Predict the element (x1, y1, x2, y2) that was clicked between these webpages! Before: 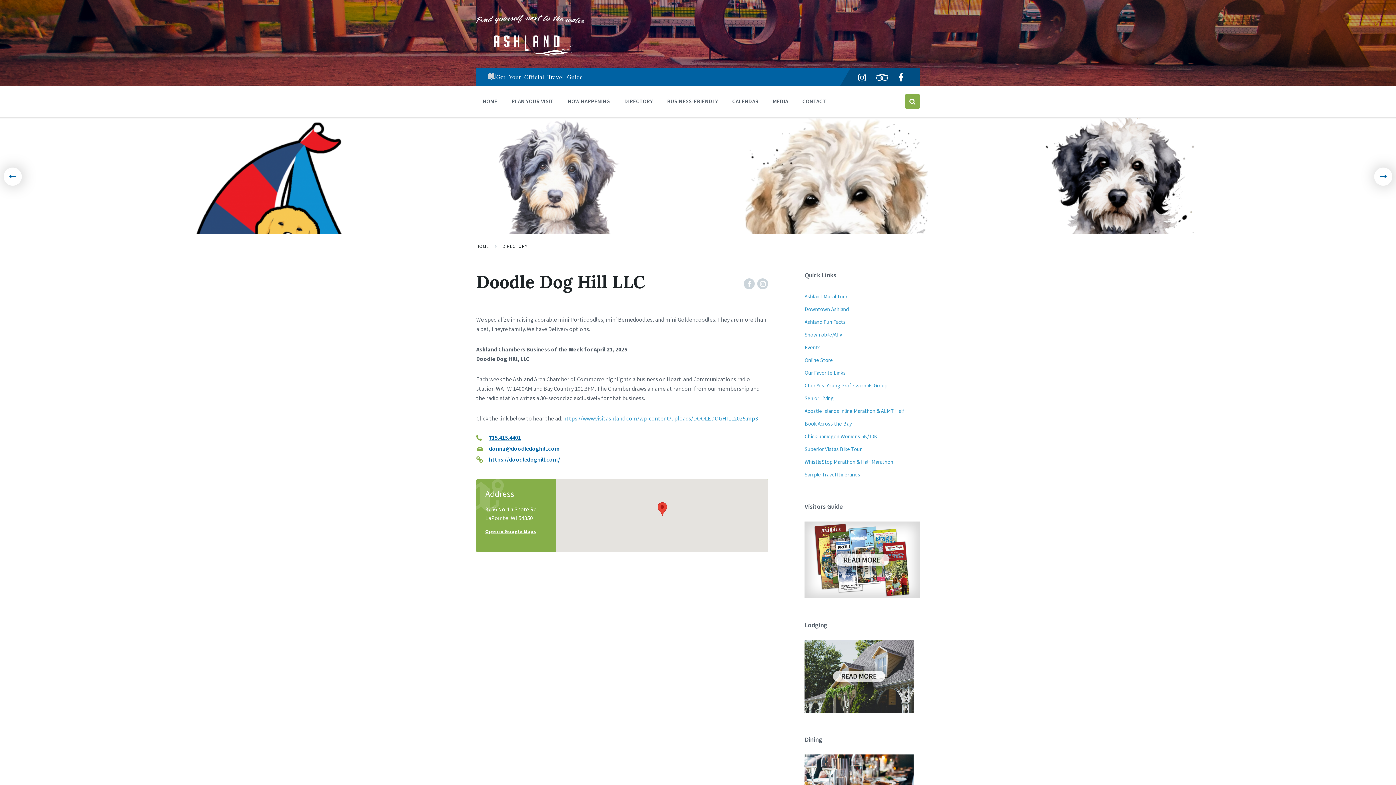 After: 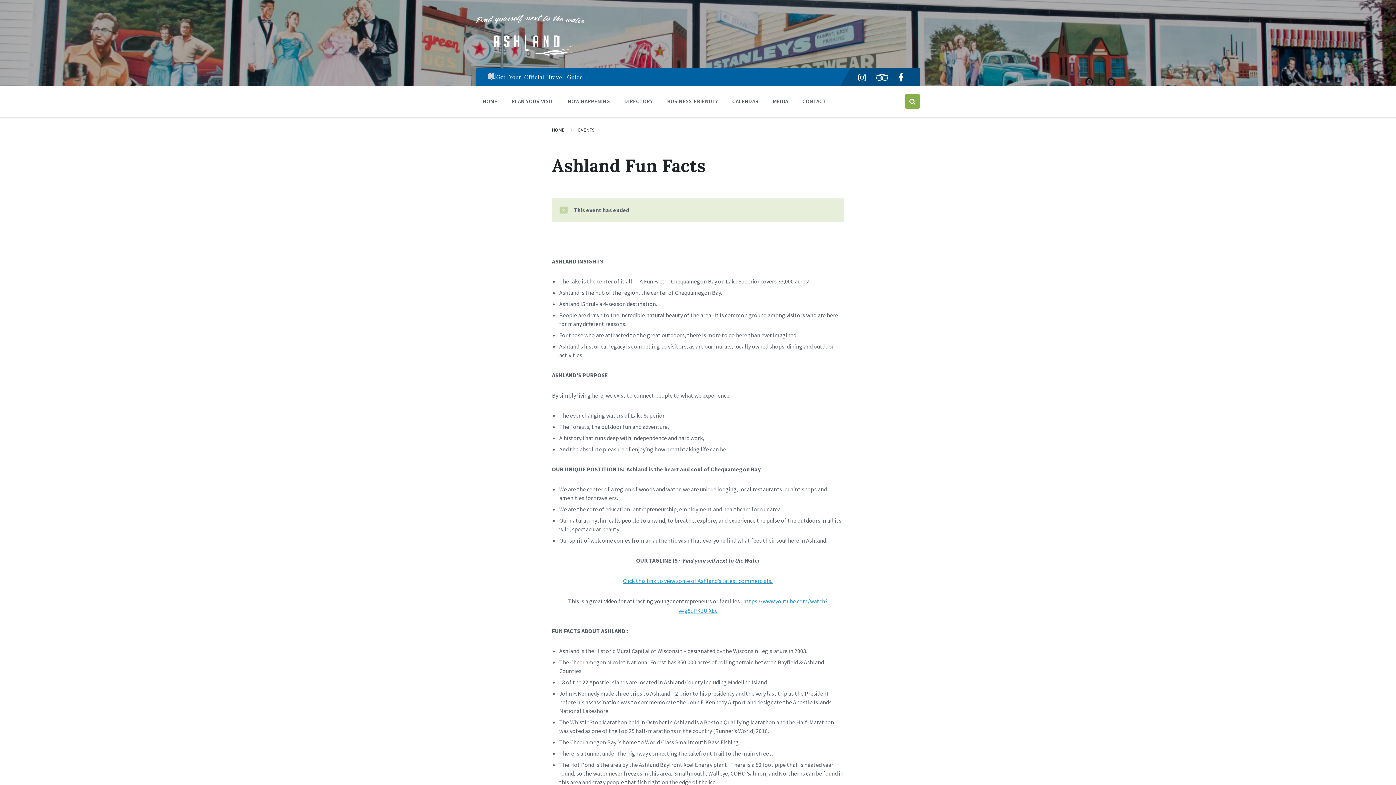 Action: bbox: (799, 315, 919, 328) label: Ashland Fun Facts